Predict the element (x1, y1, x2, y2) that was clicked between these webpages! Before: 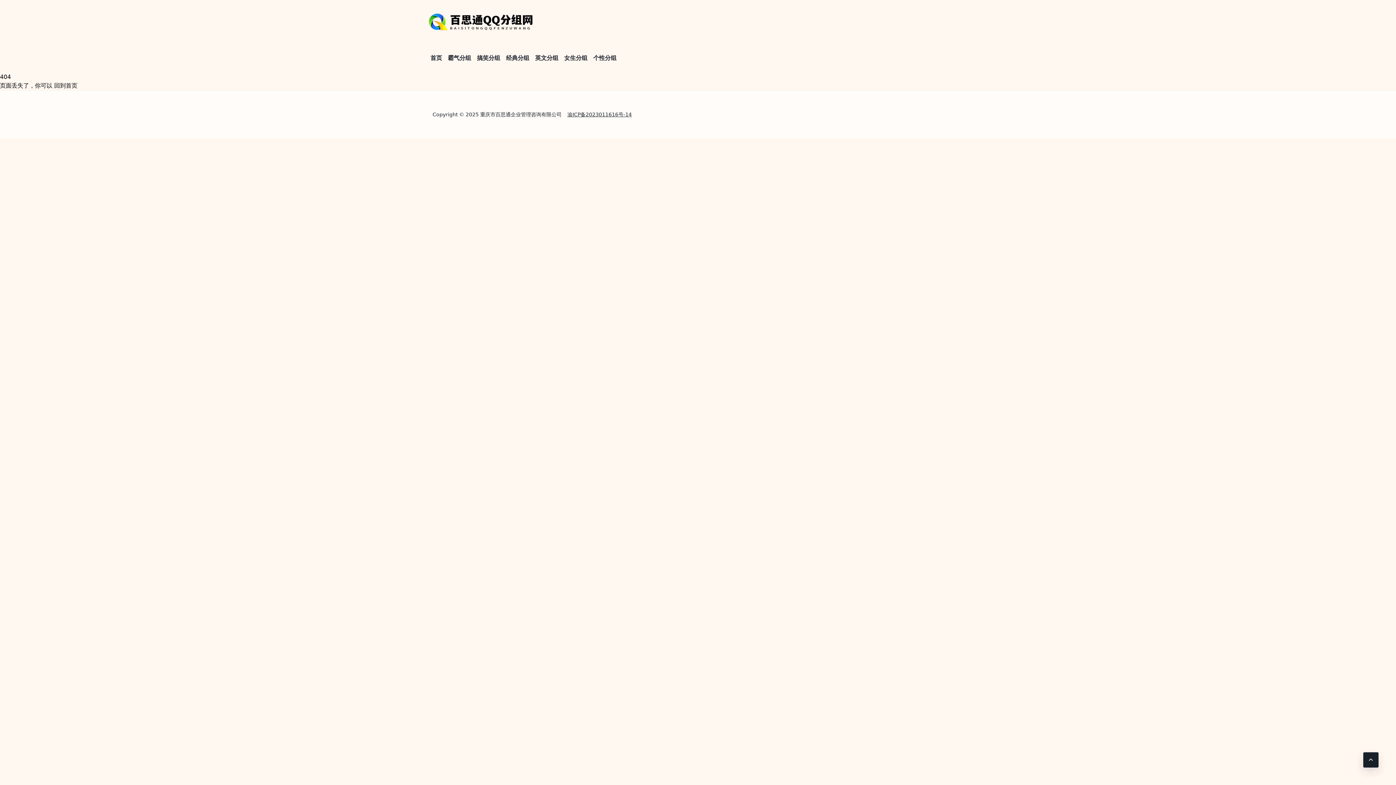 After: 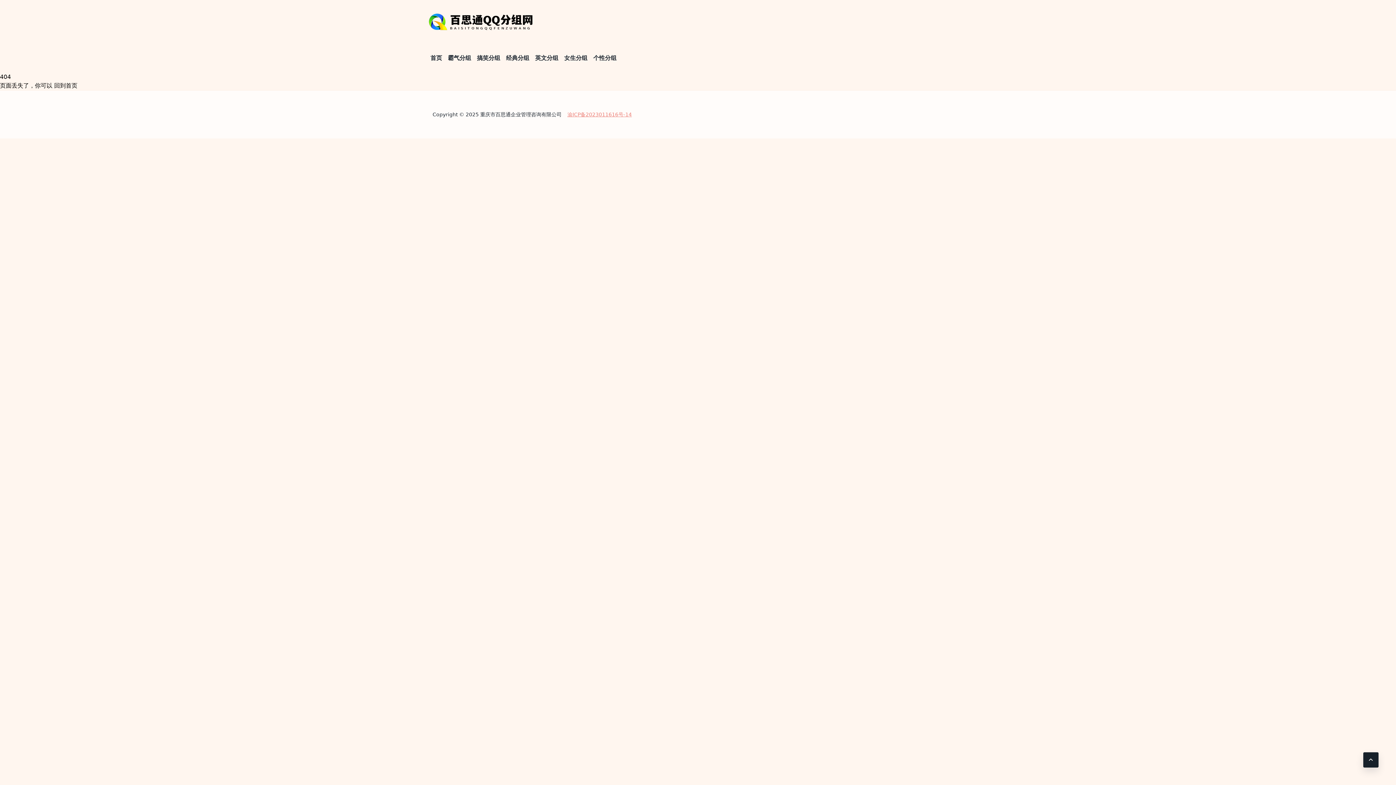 Action: label: 渝ICP备2023011616号-14 bbox: (567, 111, 632, 117)